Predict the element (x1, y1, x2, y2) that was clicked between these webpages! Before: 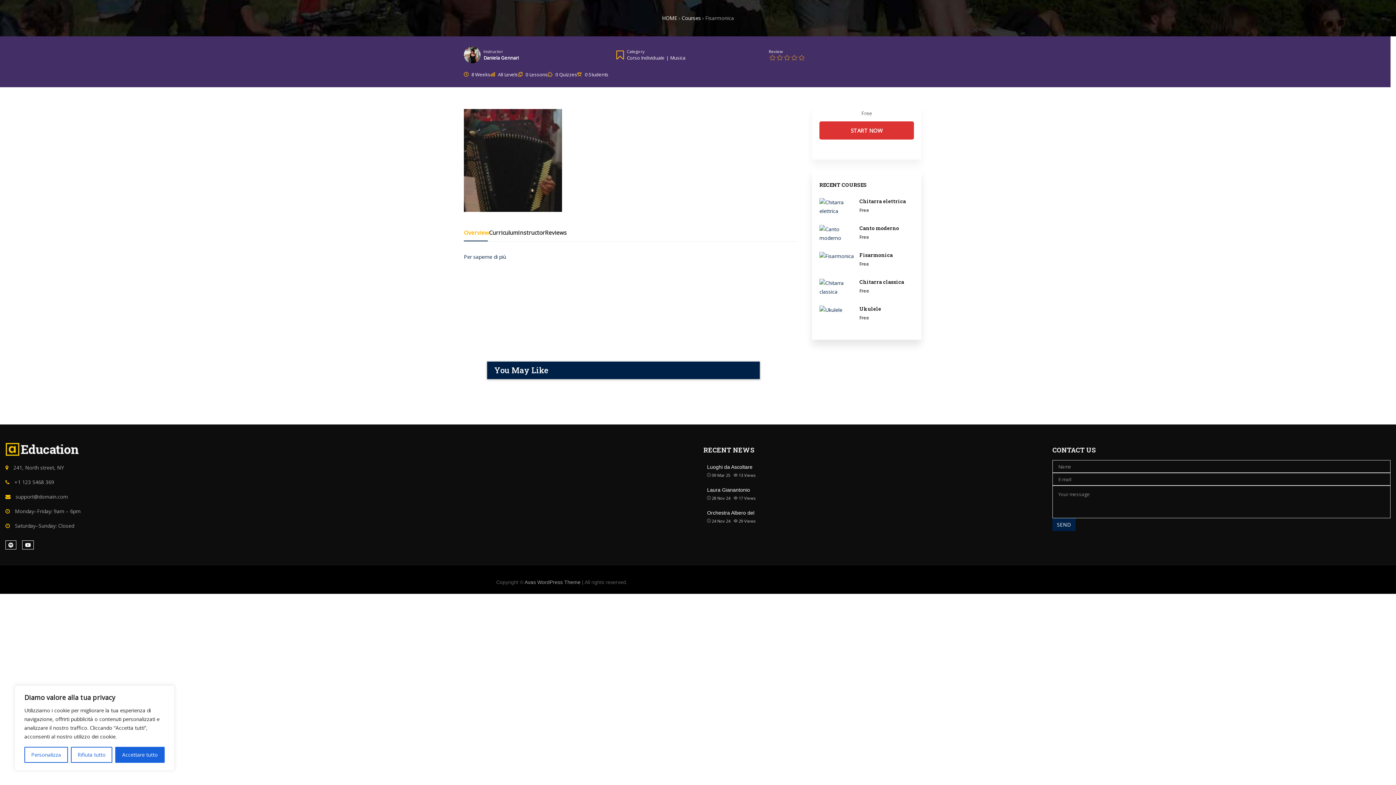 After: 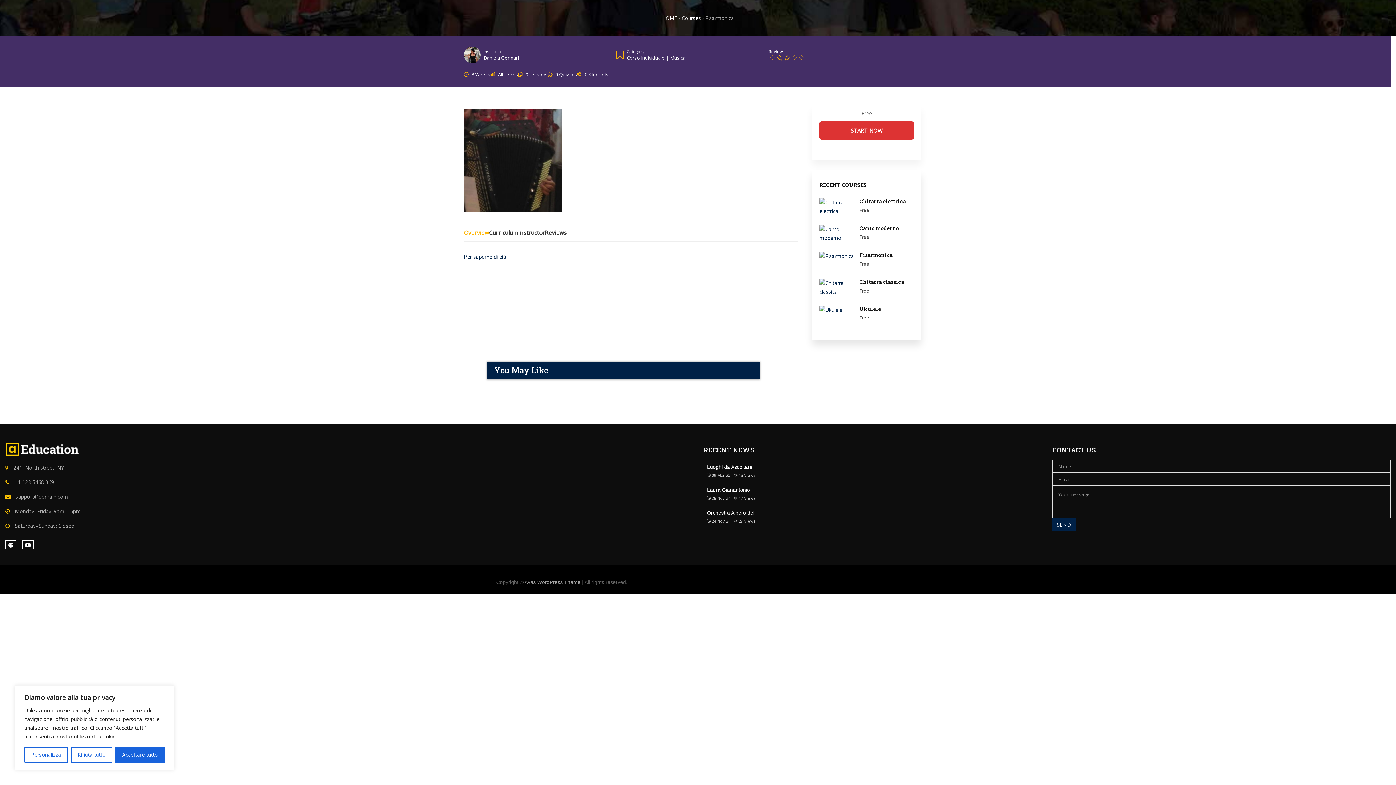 Action: bbox: (819, 252, 914, 258) label: Fisarmonica